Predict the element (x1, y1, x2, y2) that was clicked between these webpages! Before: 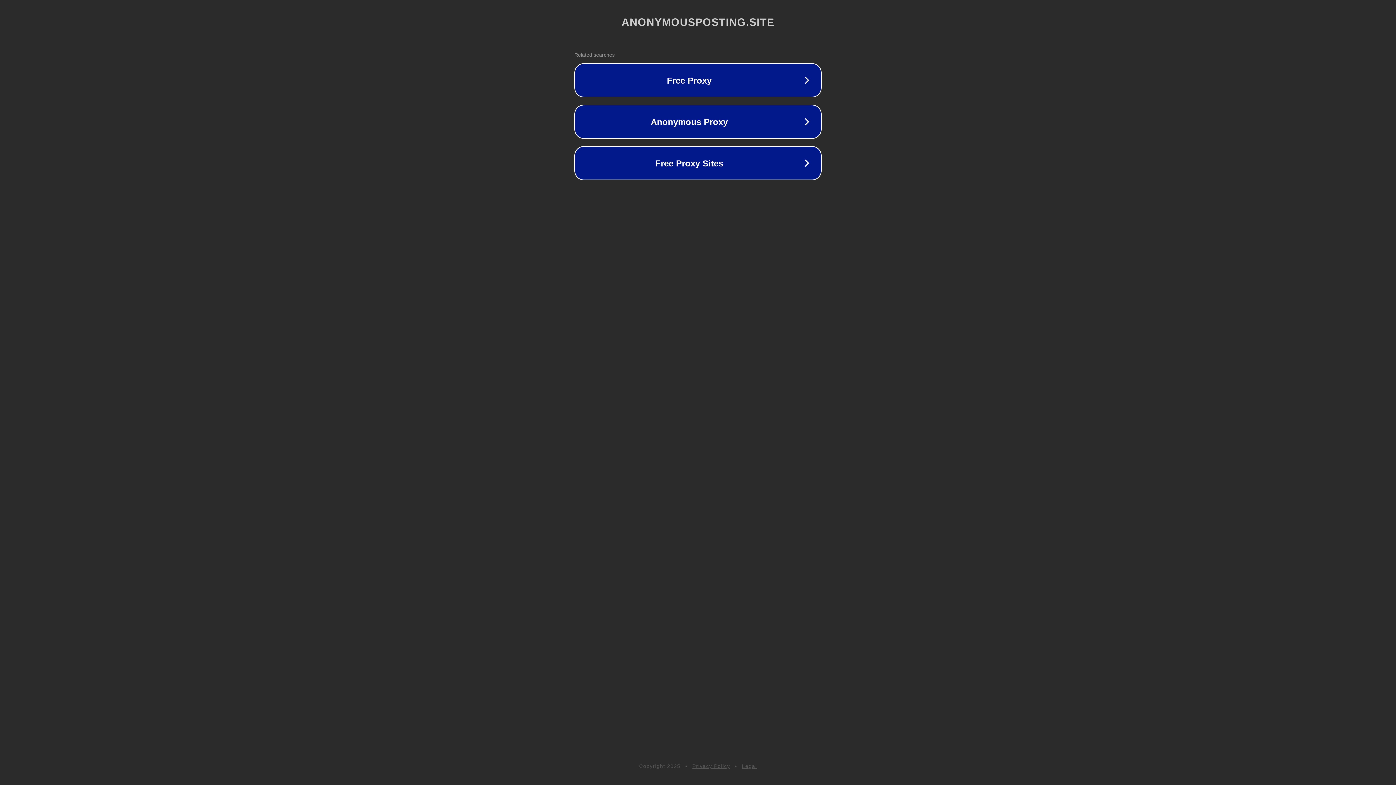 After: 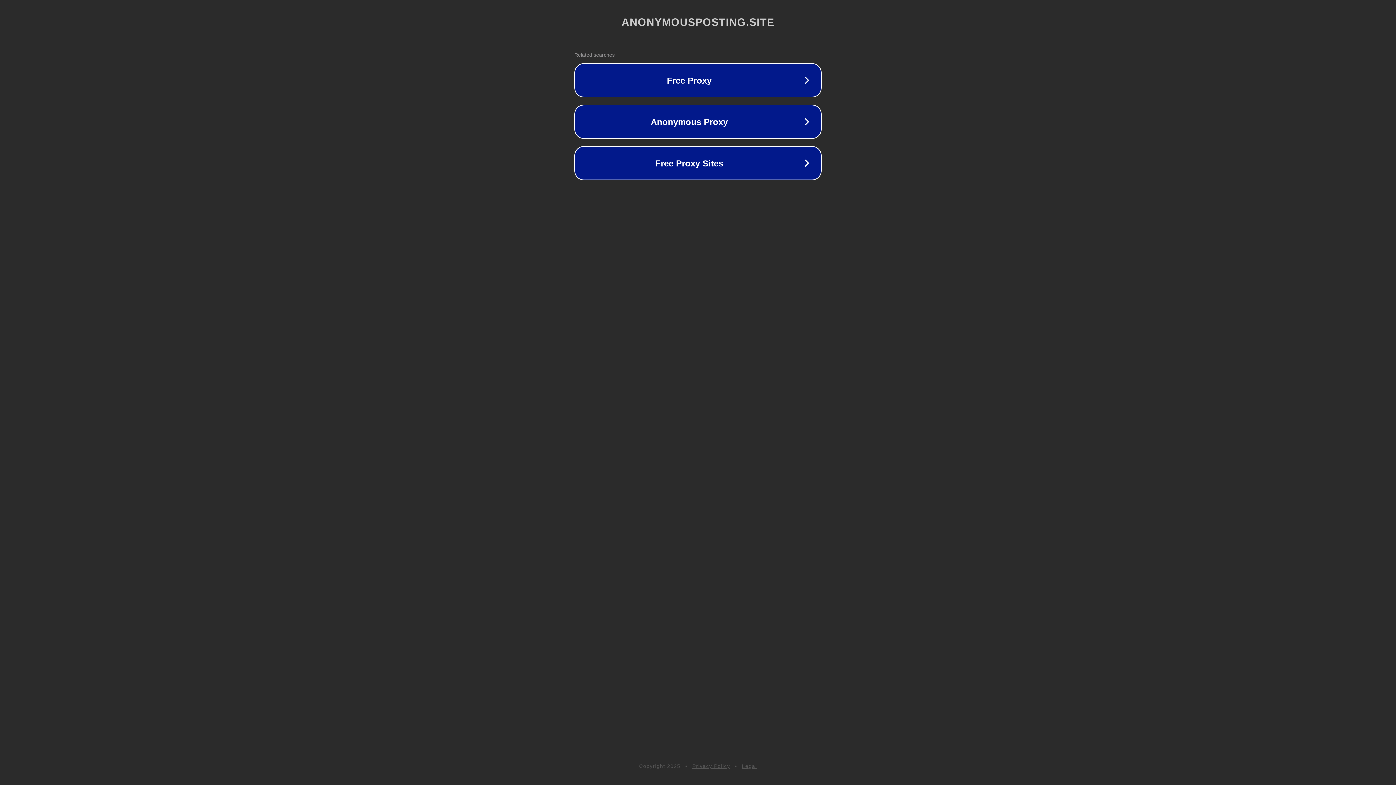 Action: bbox: (742, 763, 757, 769) label: Legal